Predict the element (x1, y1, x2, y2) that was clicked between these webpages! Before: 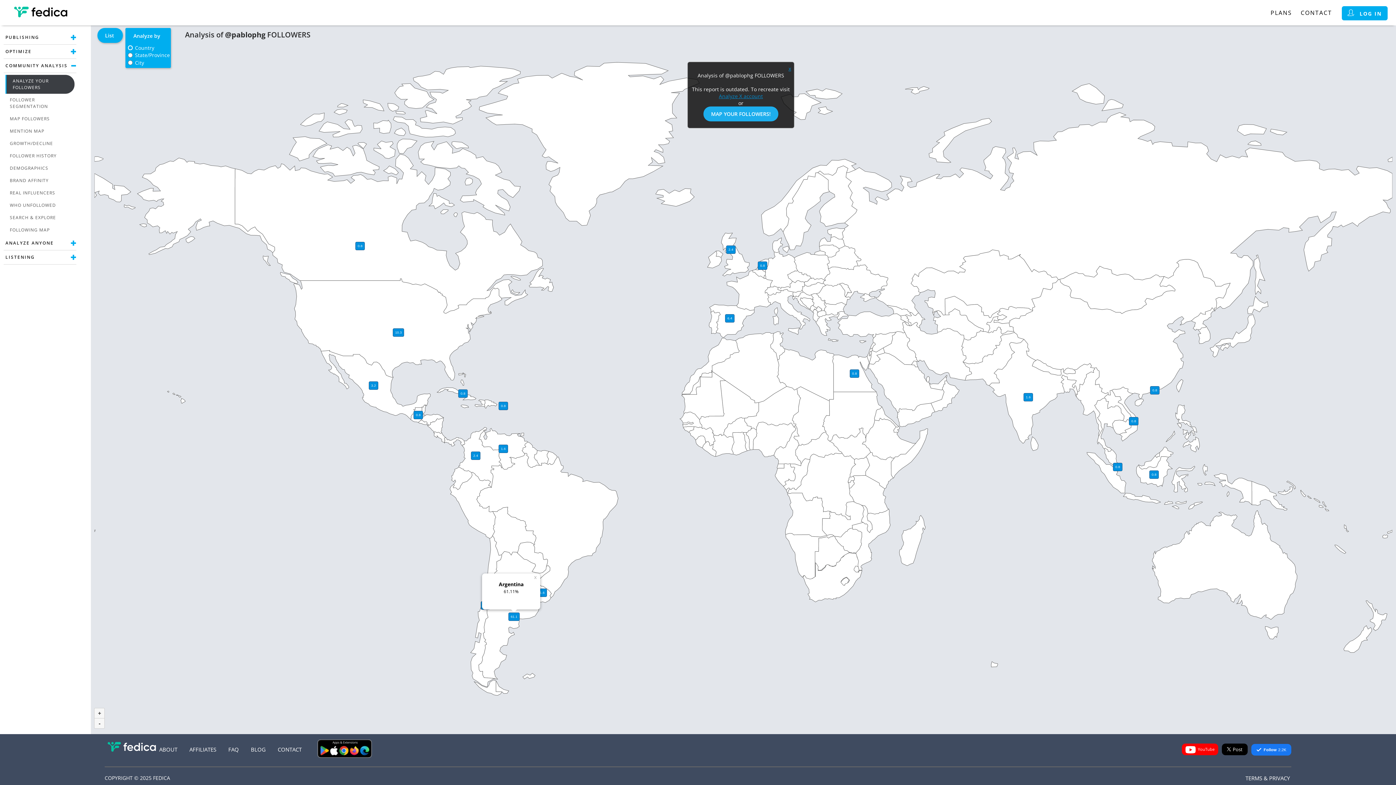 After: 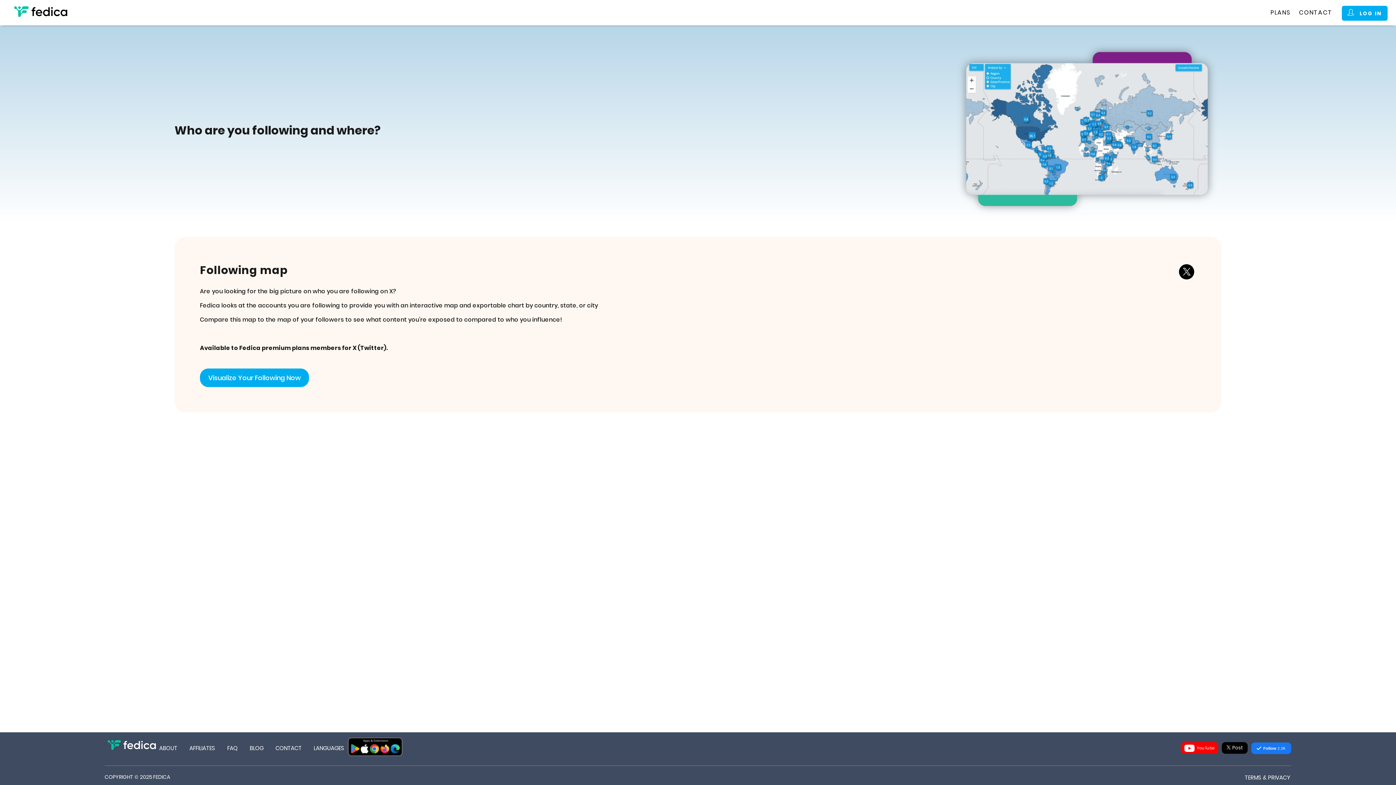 Action: label: FOLLOWING MAP bbox: (5, 224, 74, 236)